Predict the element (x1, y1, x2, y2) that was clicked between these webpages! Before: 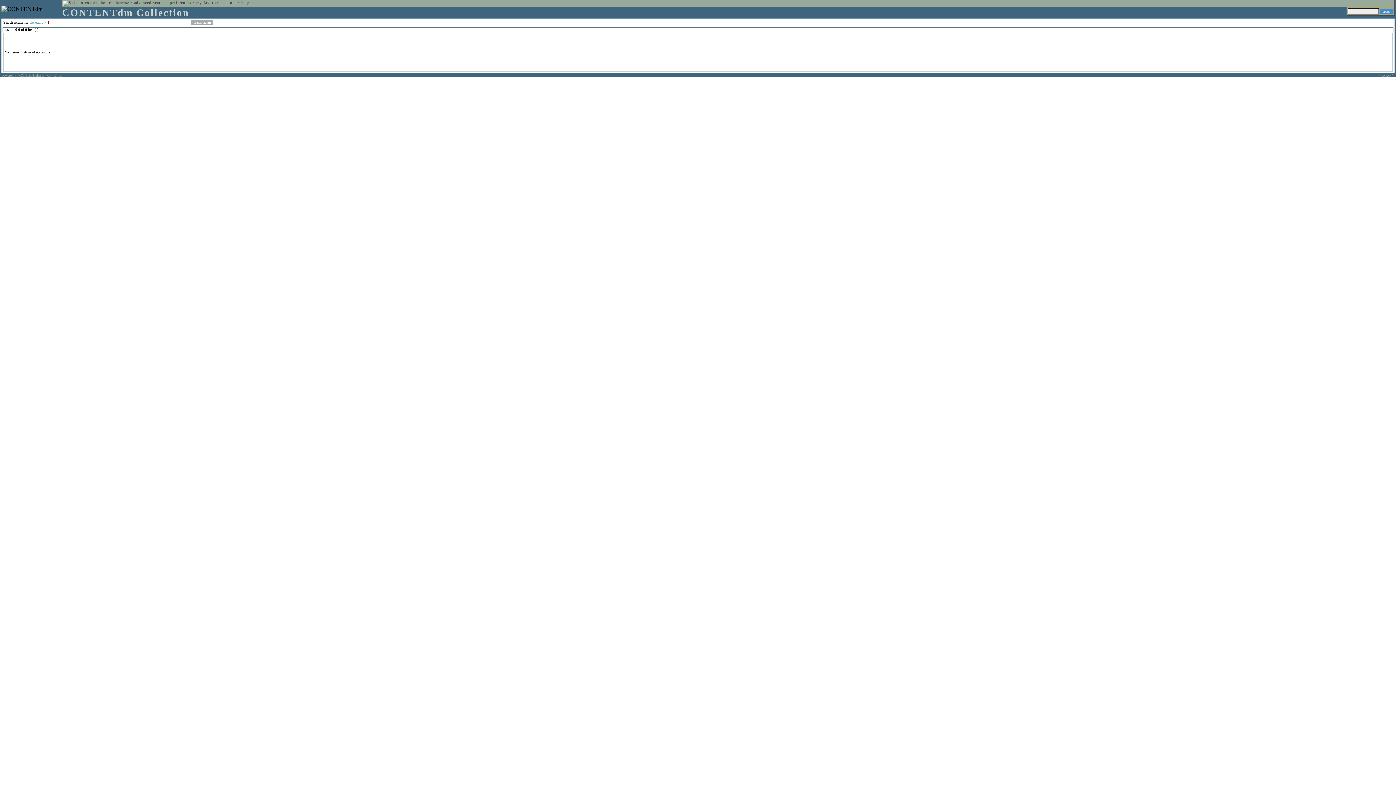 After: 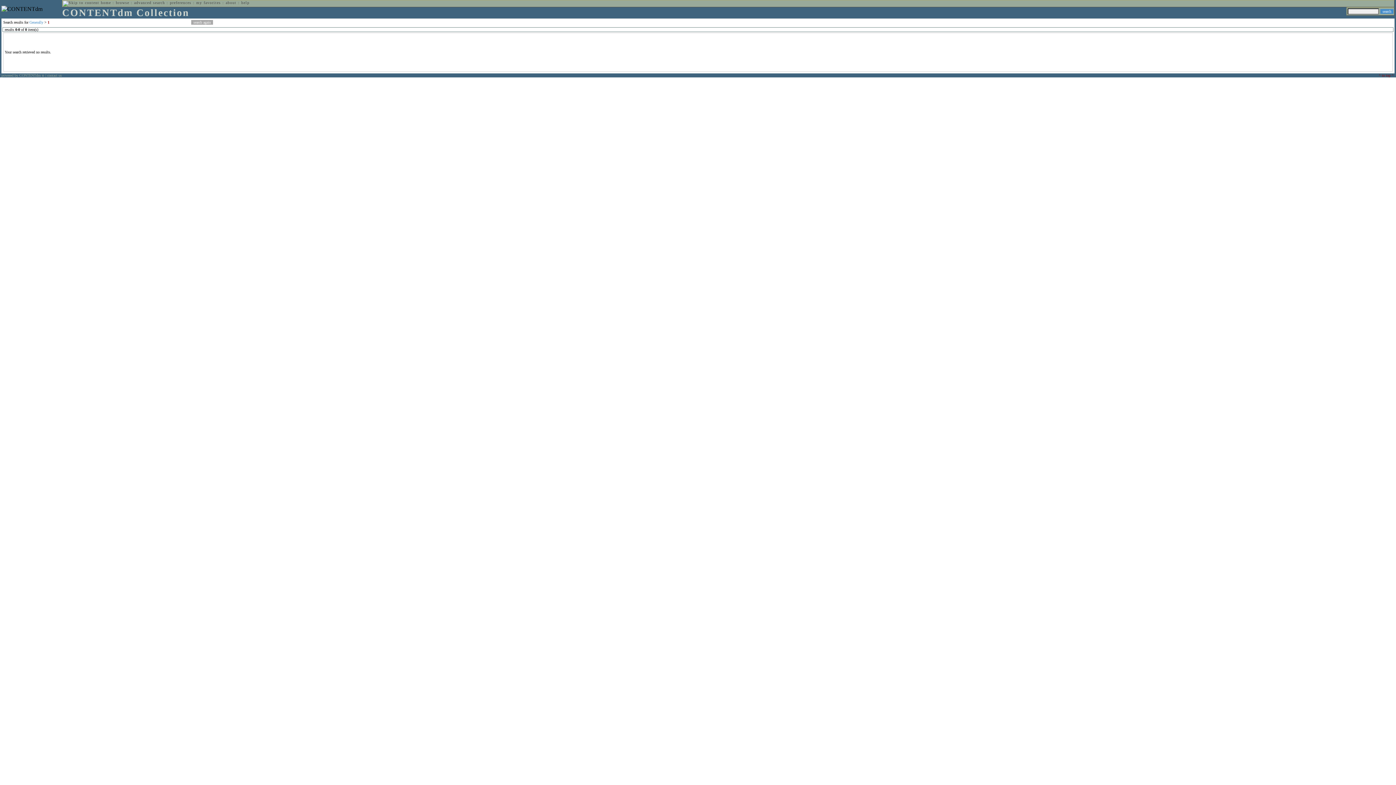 Action: bbox: (1379, 73, 1393, 77) label: ^ to top ^